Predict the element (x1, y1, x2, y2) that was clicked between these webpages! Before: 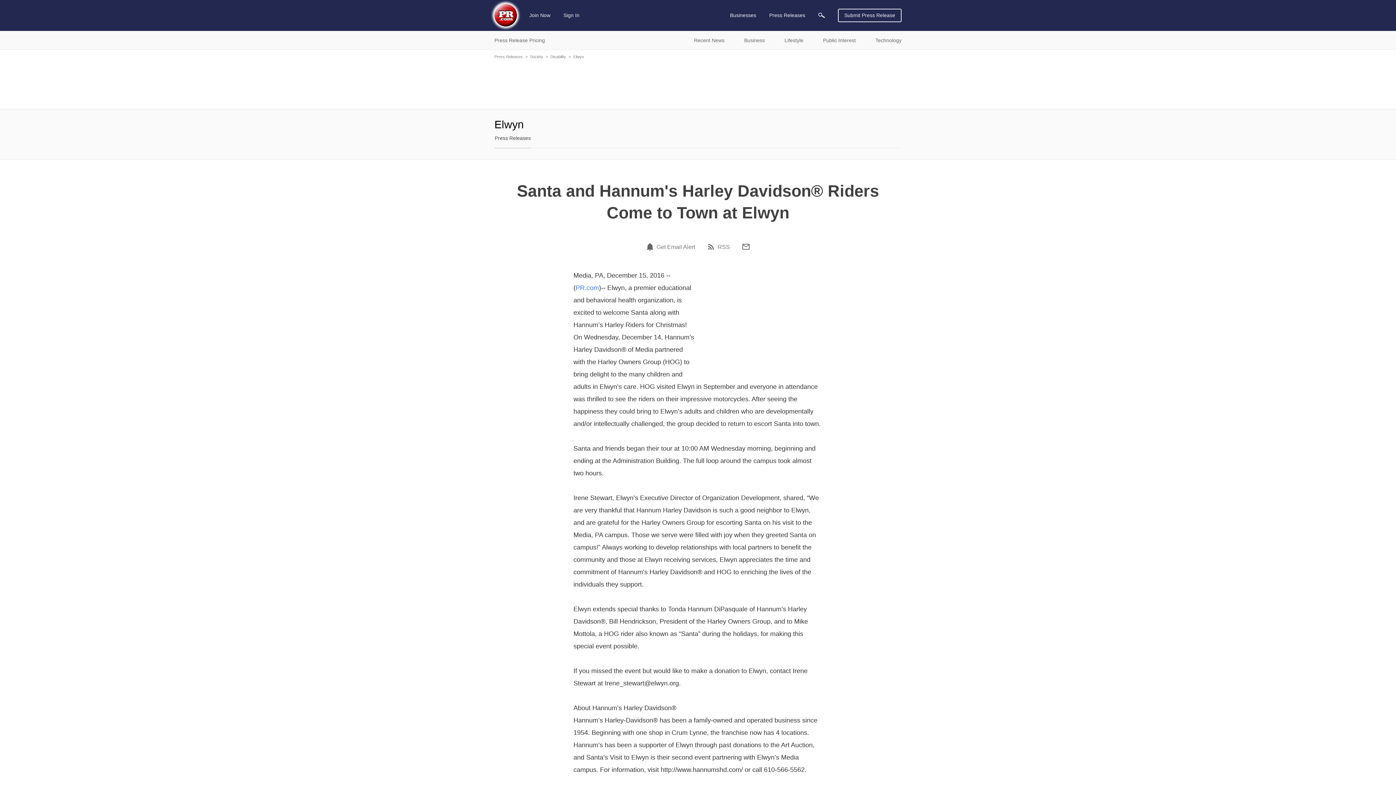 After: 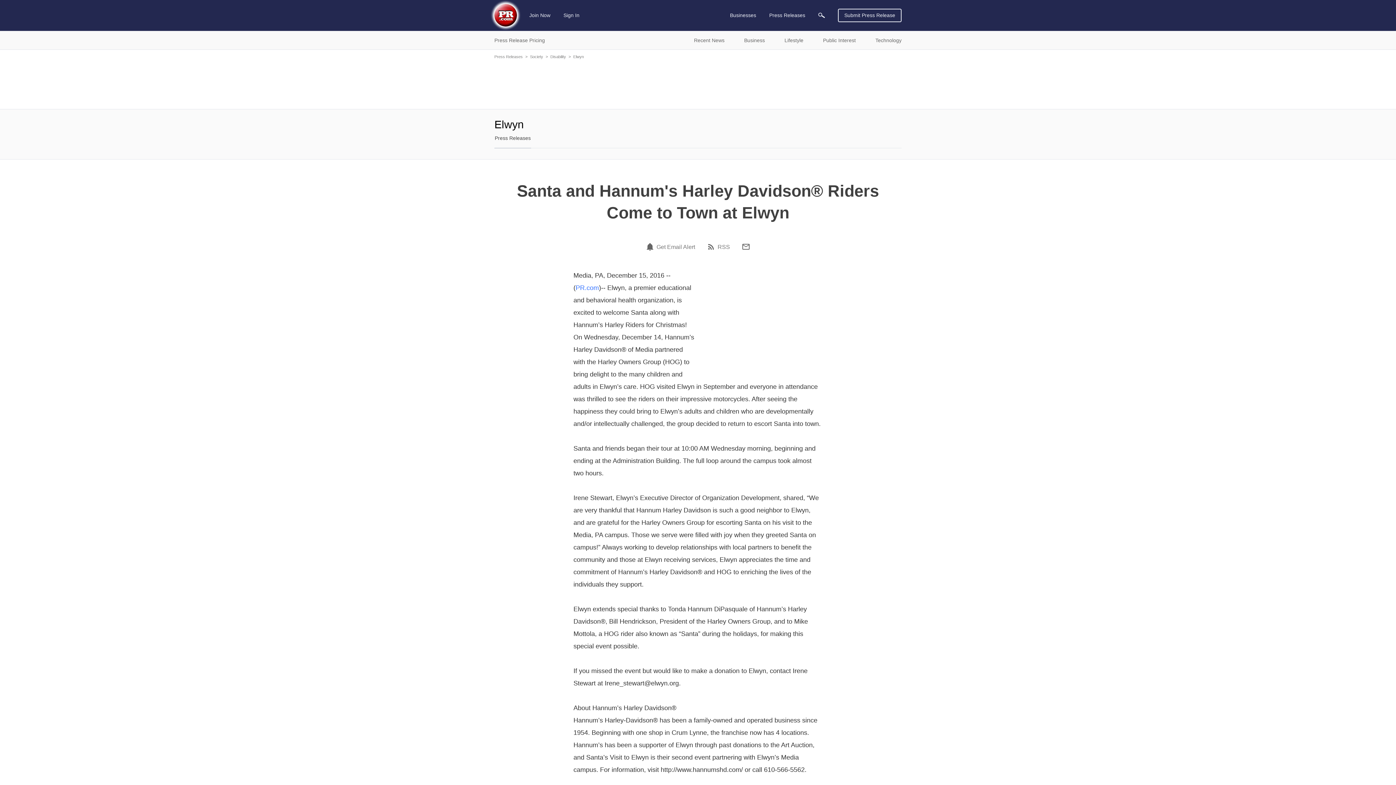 Action: label: Email bbox: (741, 242, 750, 251)